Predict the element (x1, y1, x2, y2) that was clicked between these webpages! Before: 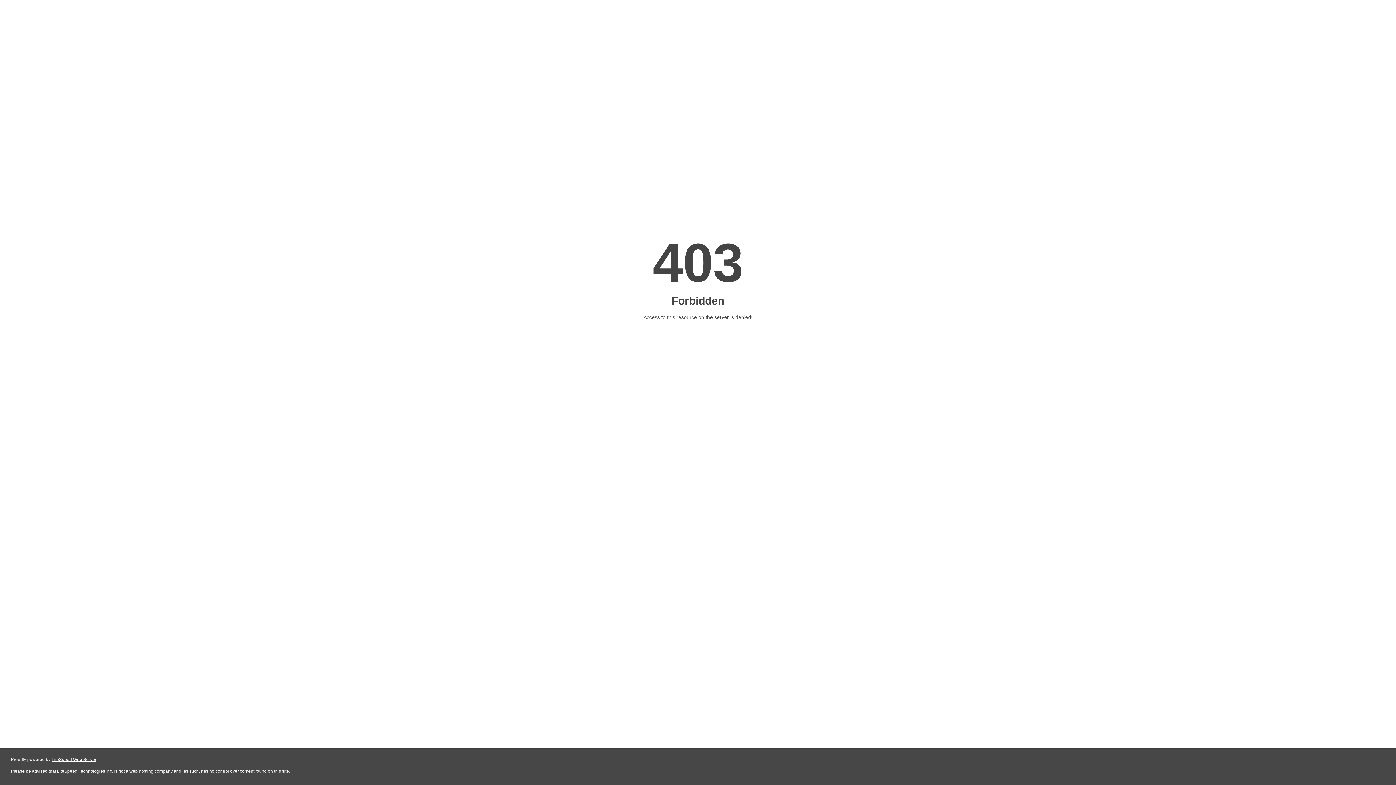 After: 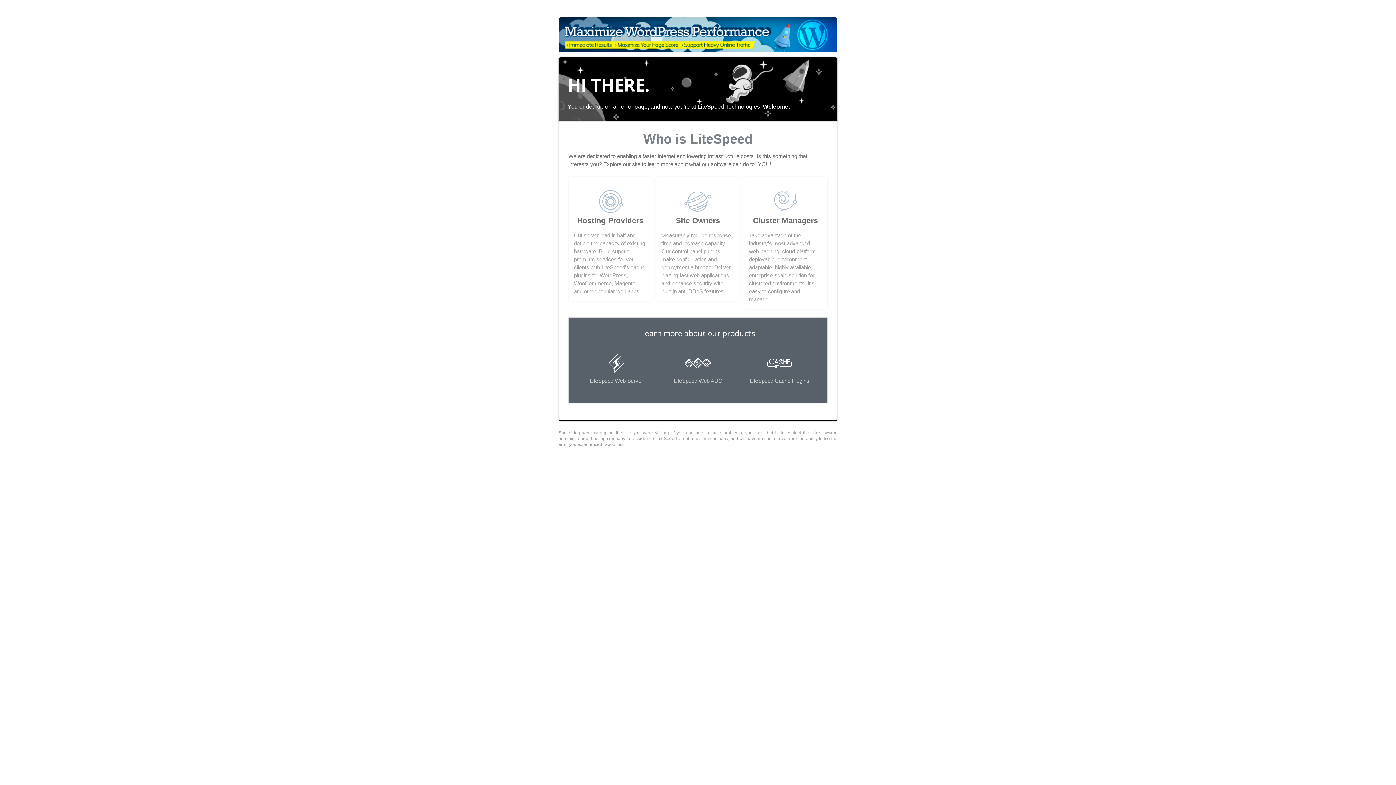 Action: bbox: (51, 757, 96, 762) label: LiteSpeed Web Server